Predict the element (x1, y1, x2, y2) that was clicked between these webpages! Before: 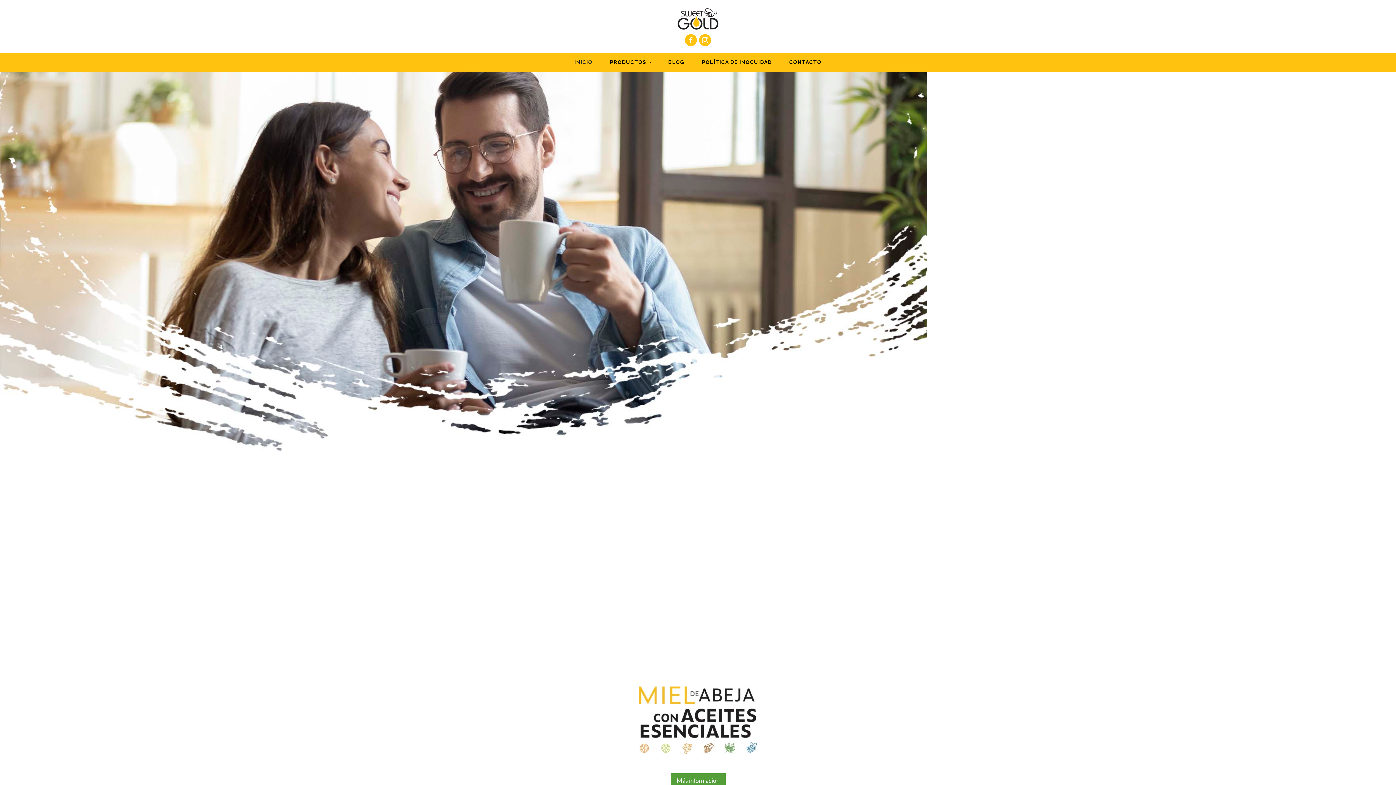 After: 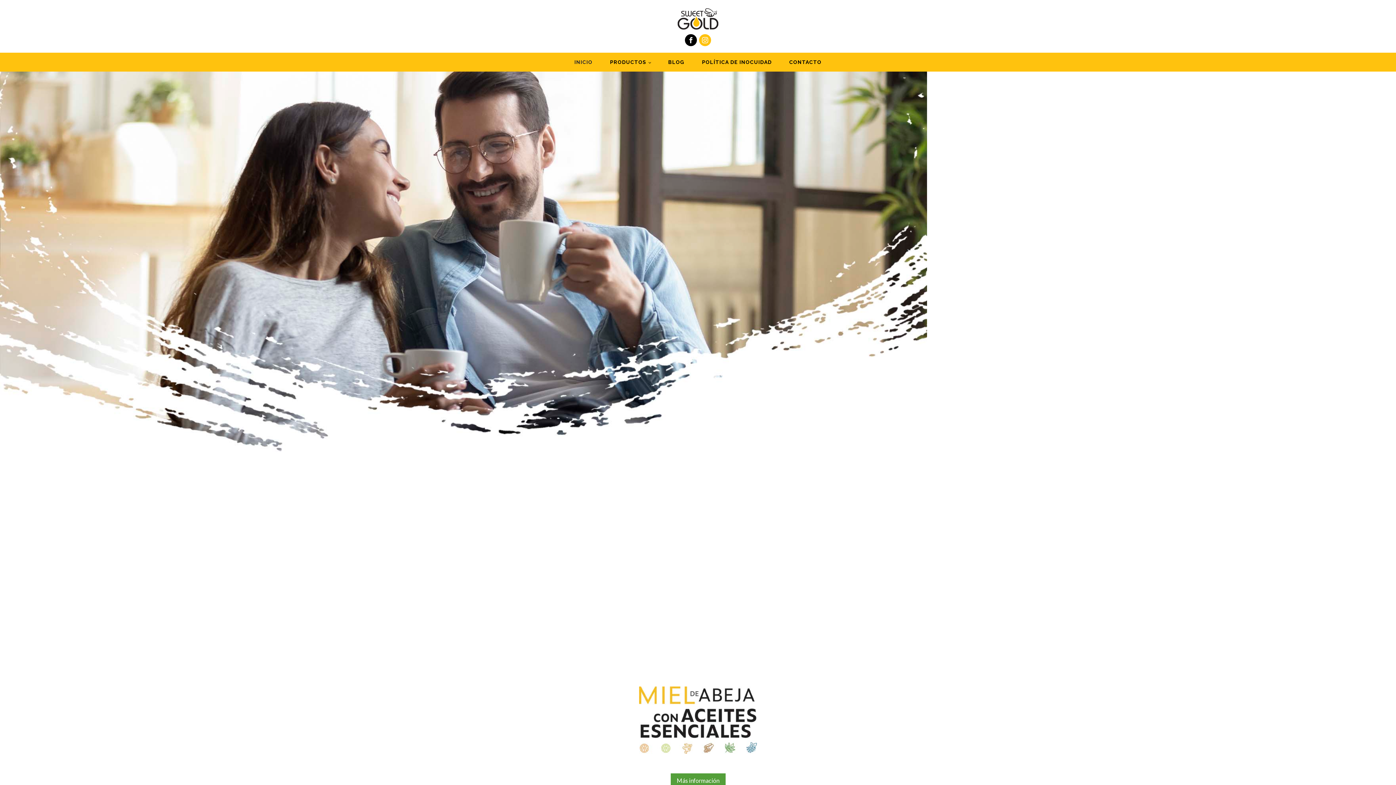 Action: bbox: (685, 34, 697, 46)